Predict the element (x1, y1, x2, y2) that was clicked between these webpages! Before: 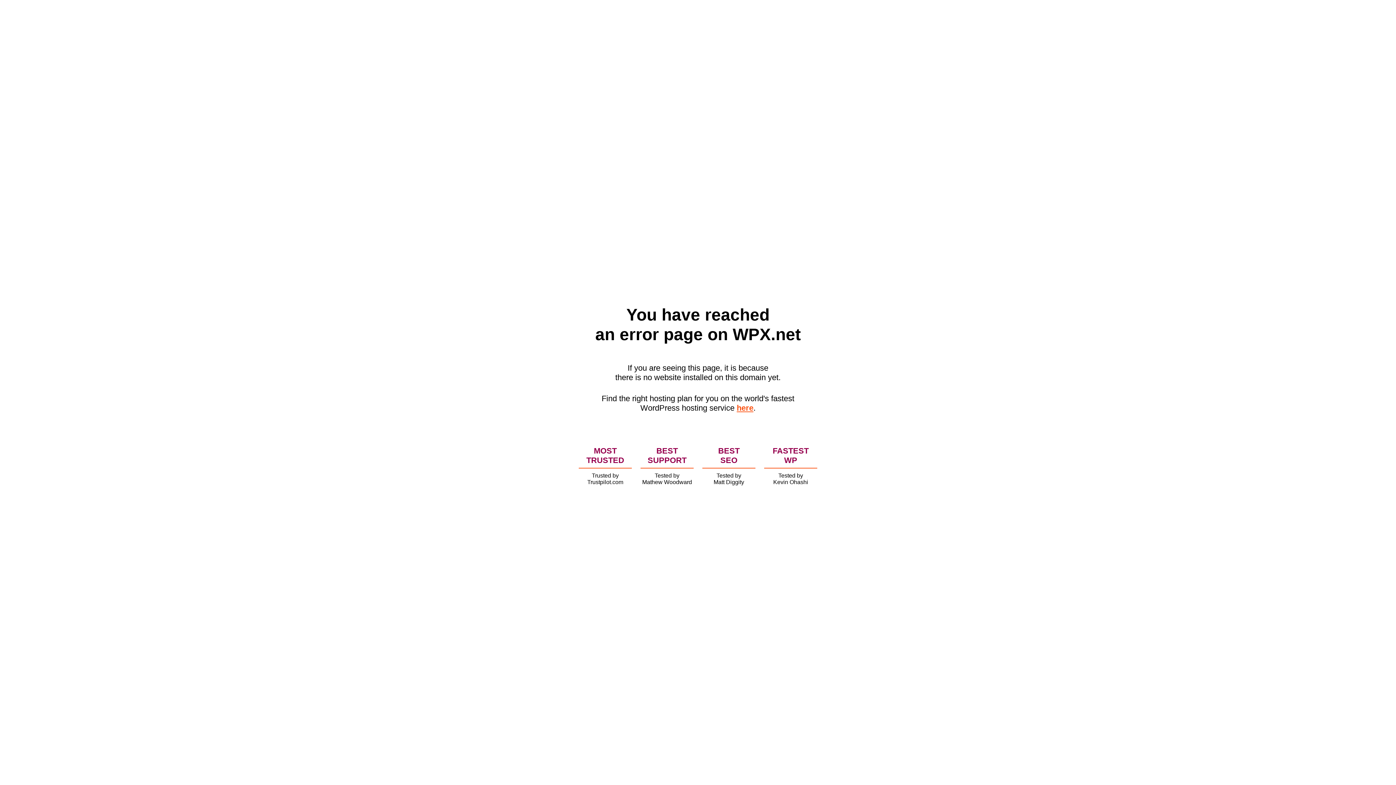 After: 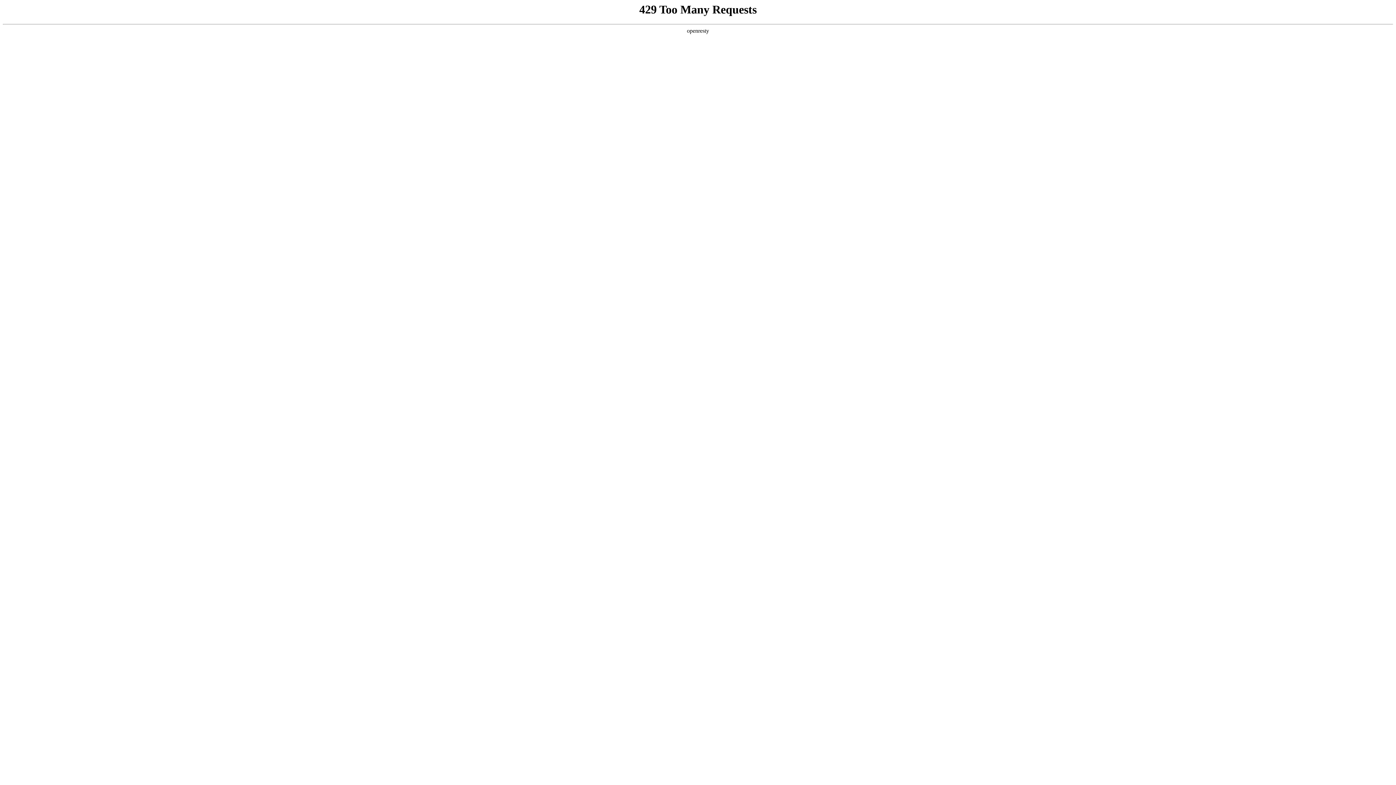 Action: bbox: (736, 403, 753, 412) label: here